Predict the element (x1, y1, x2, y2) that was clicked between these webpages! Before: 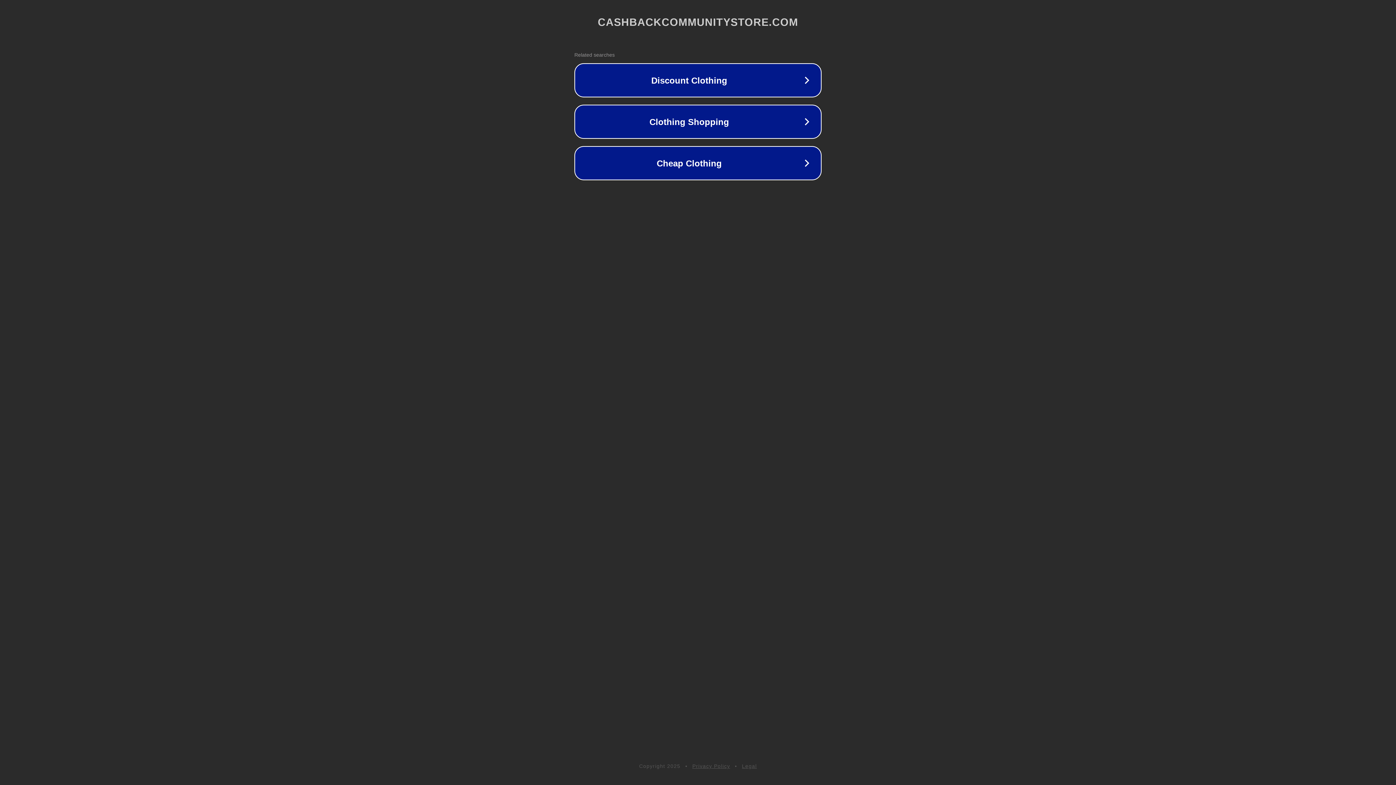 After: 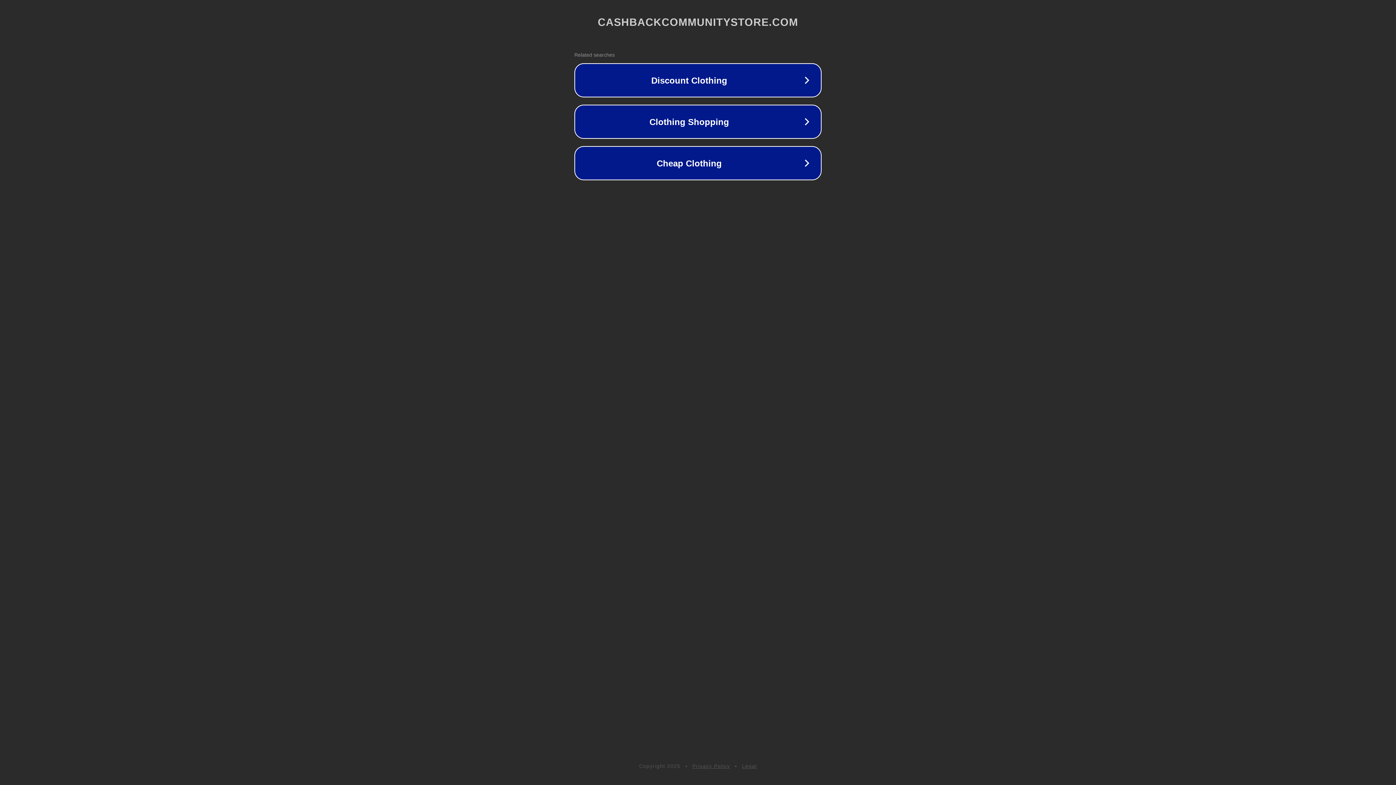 Action: bbox: (692, 763, 730, 769) label: Privacy Policy